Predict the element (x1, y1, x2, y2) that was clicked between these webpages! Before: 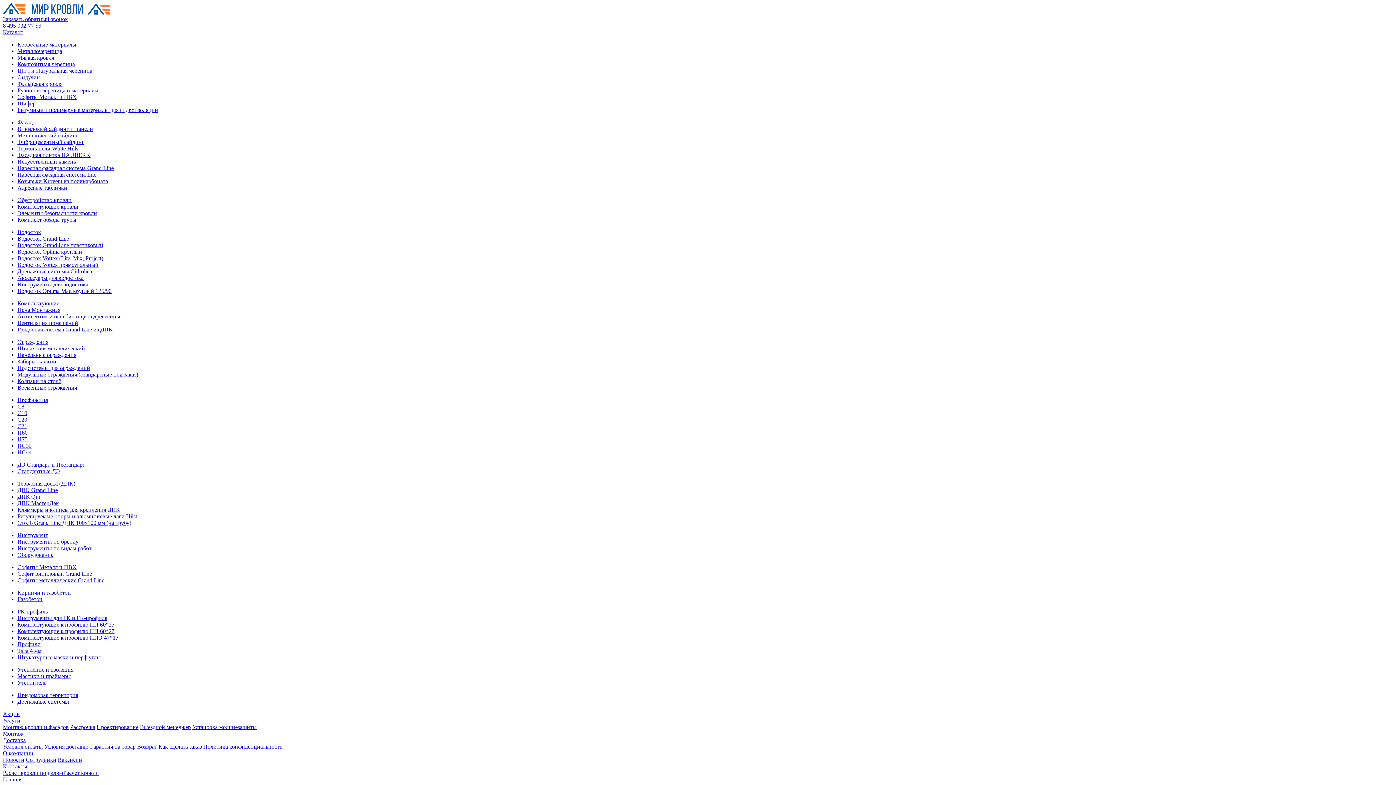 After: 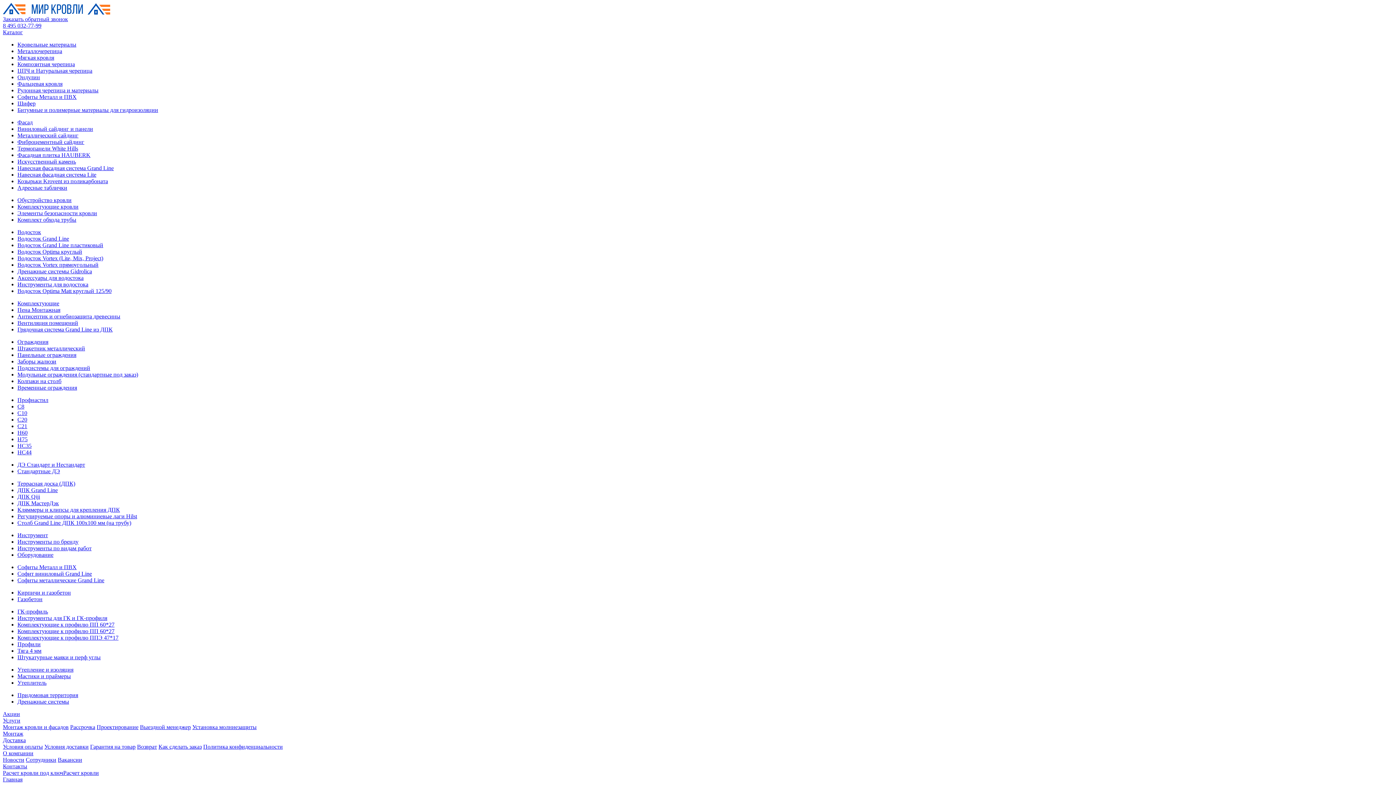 Action: label: Контакты bbox: (2, 763, 27, 769)